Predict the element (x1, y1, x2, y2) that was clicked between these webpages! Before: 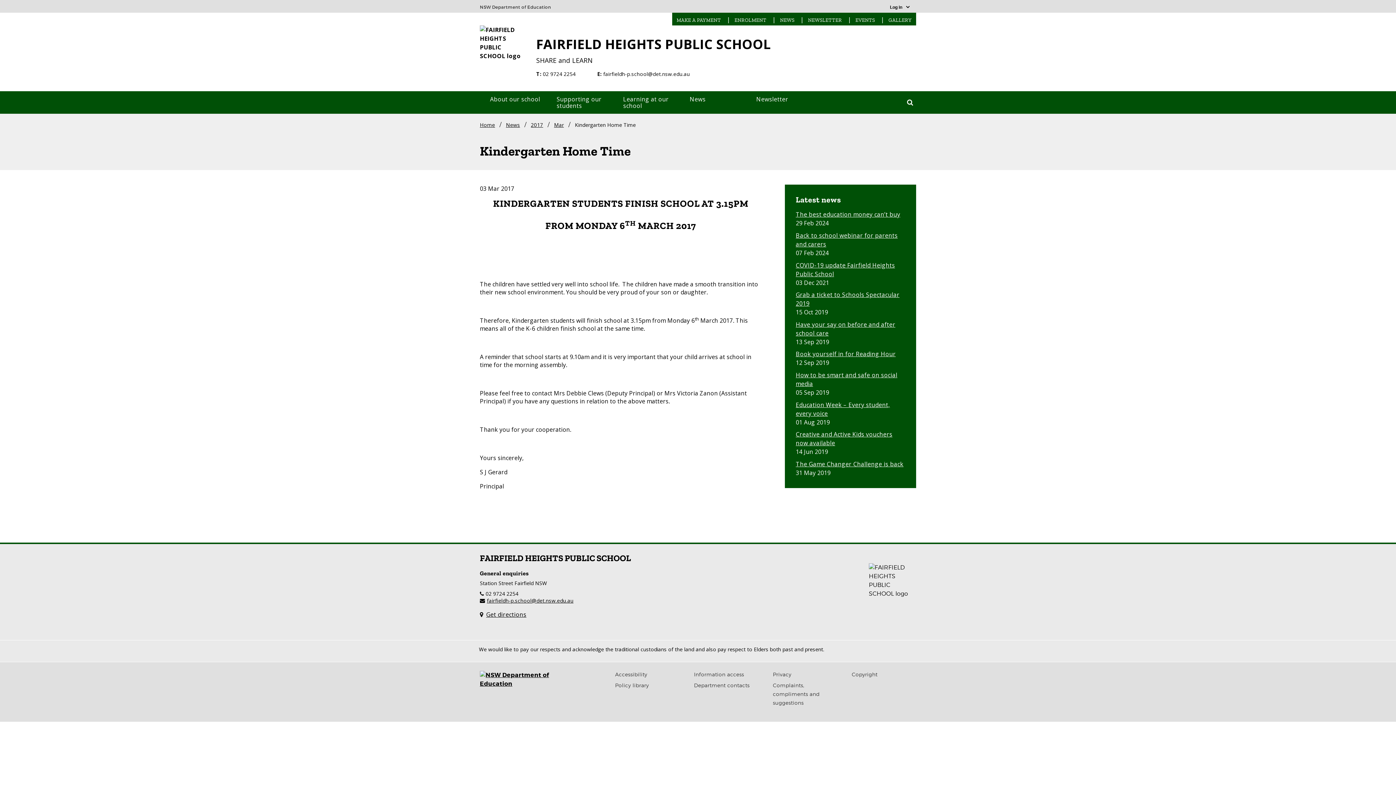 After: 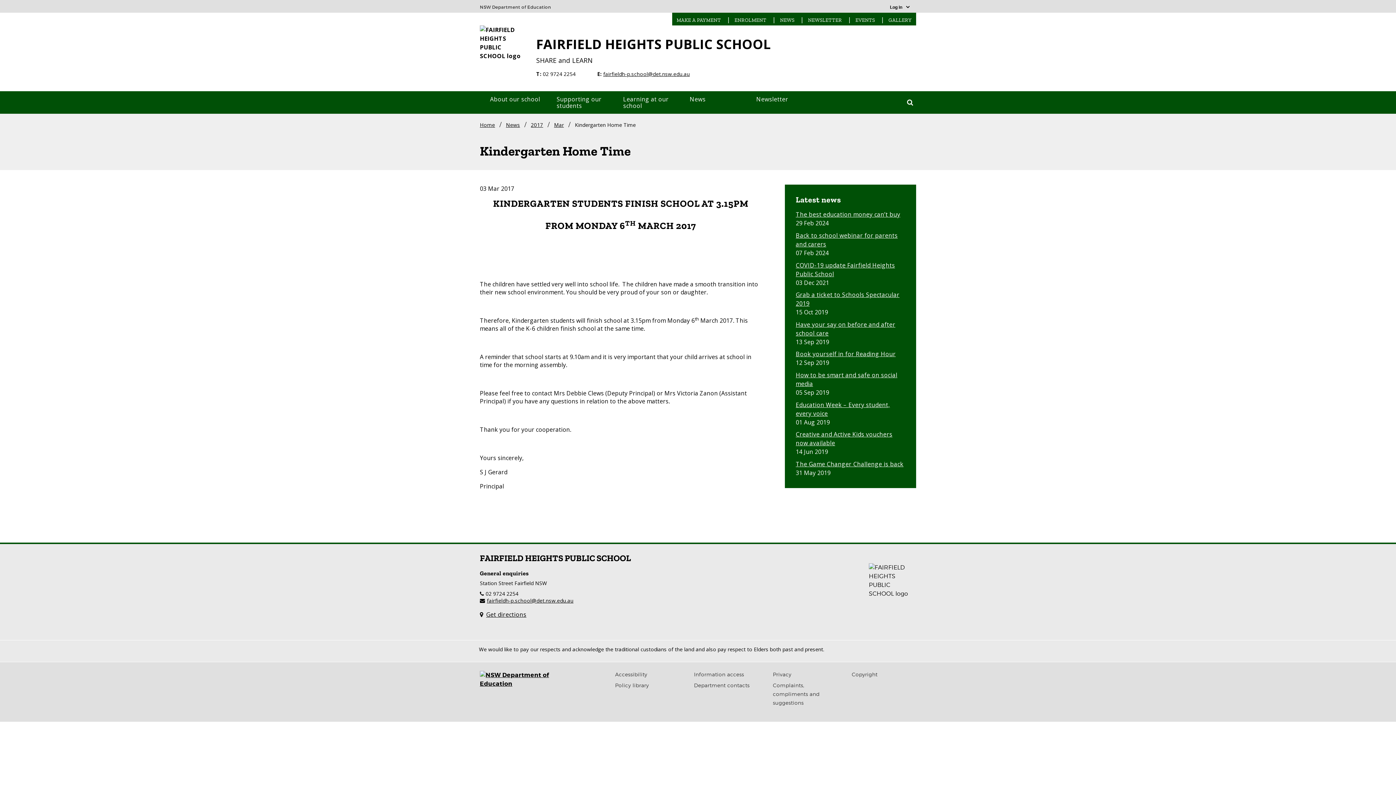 Action: label: fairfieldh-p.school@det.nsw.edu.au bbox: (603, 70, 690, 77)